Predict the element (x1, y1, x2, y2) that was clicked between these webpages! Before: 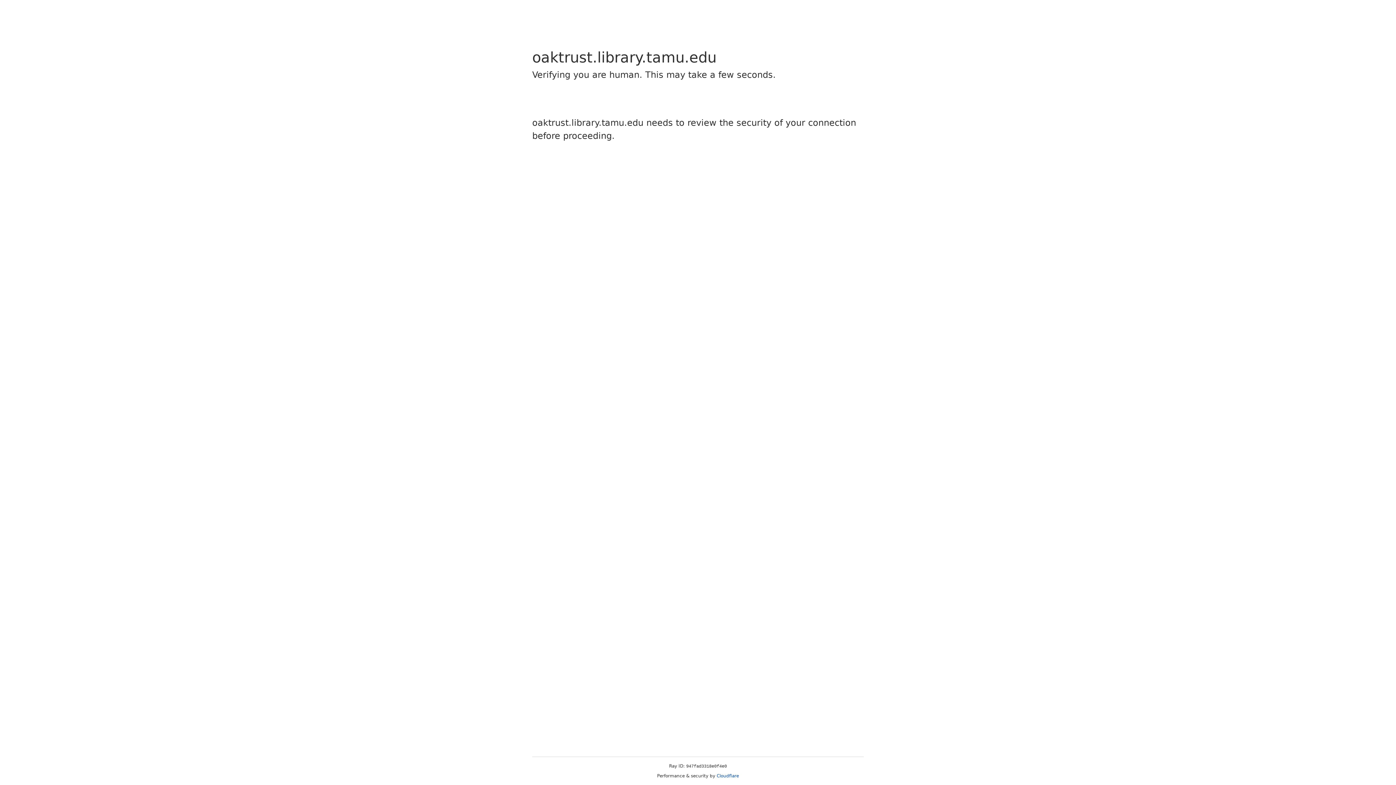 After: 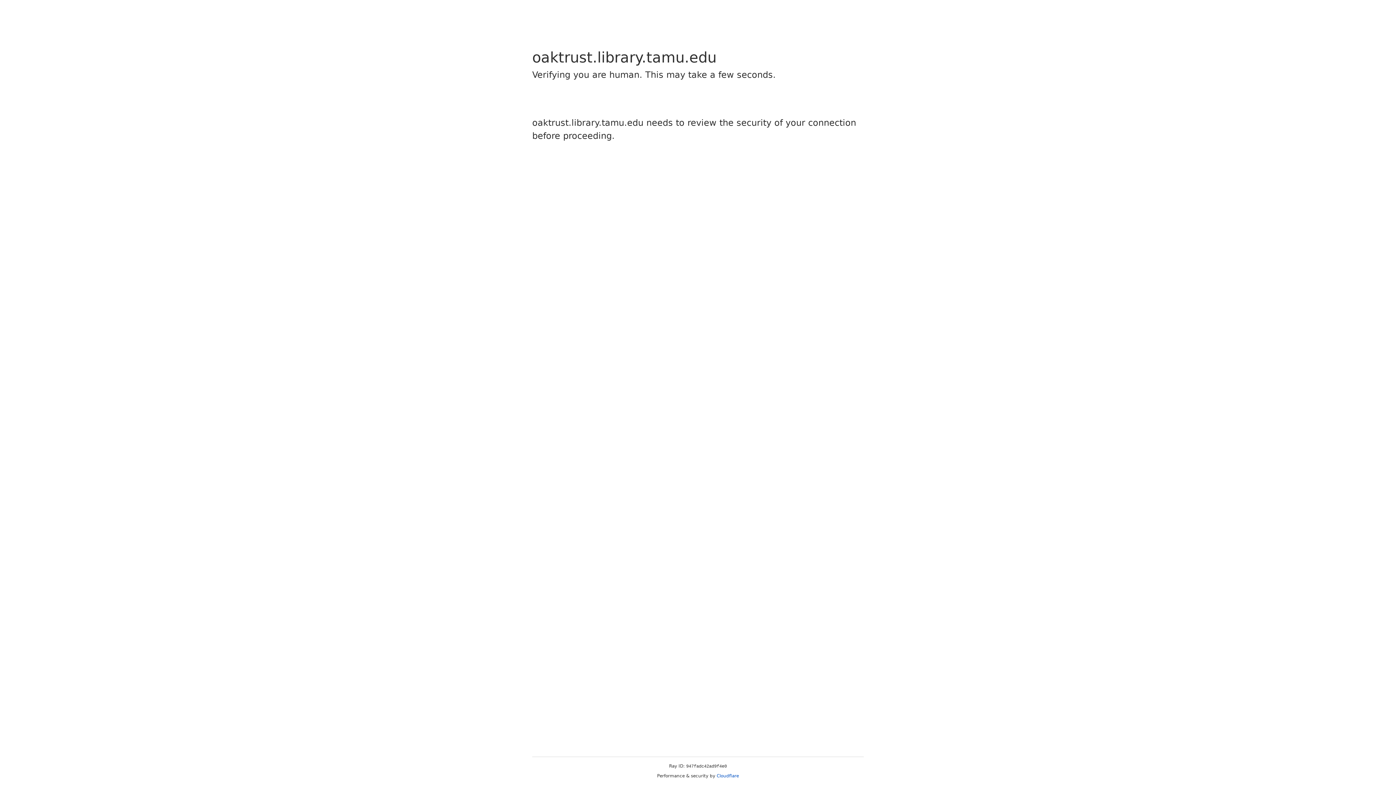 Action: label: Cloudflare bbox: (716, 773, 739, 778)